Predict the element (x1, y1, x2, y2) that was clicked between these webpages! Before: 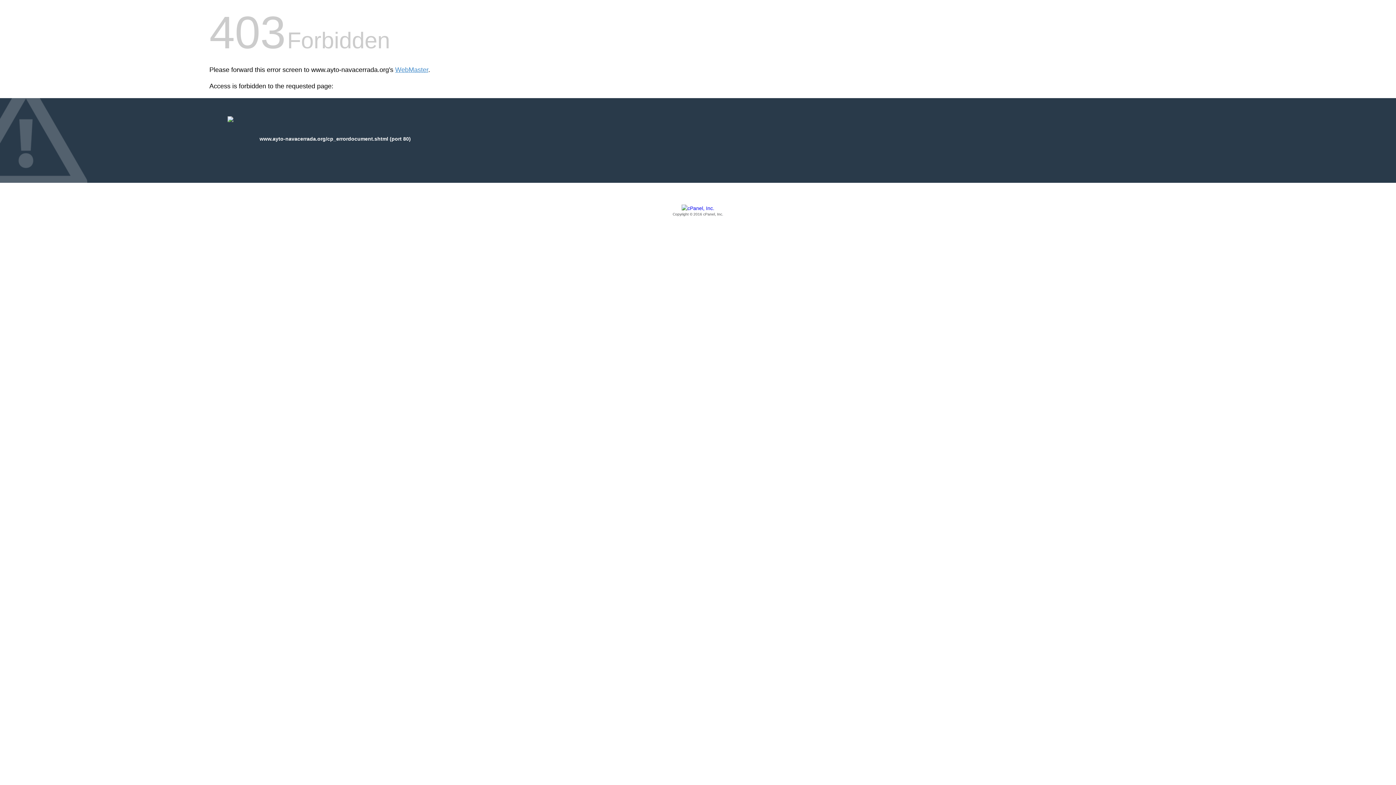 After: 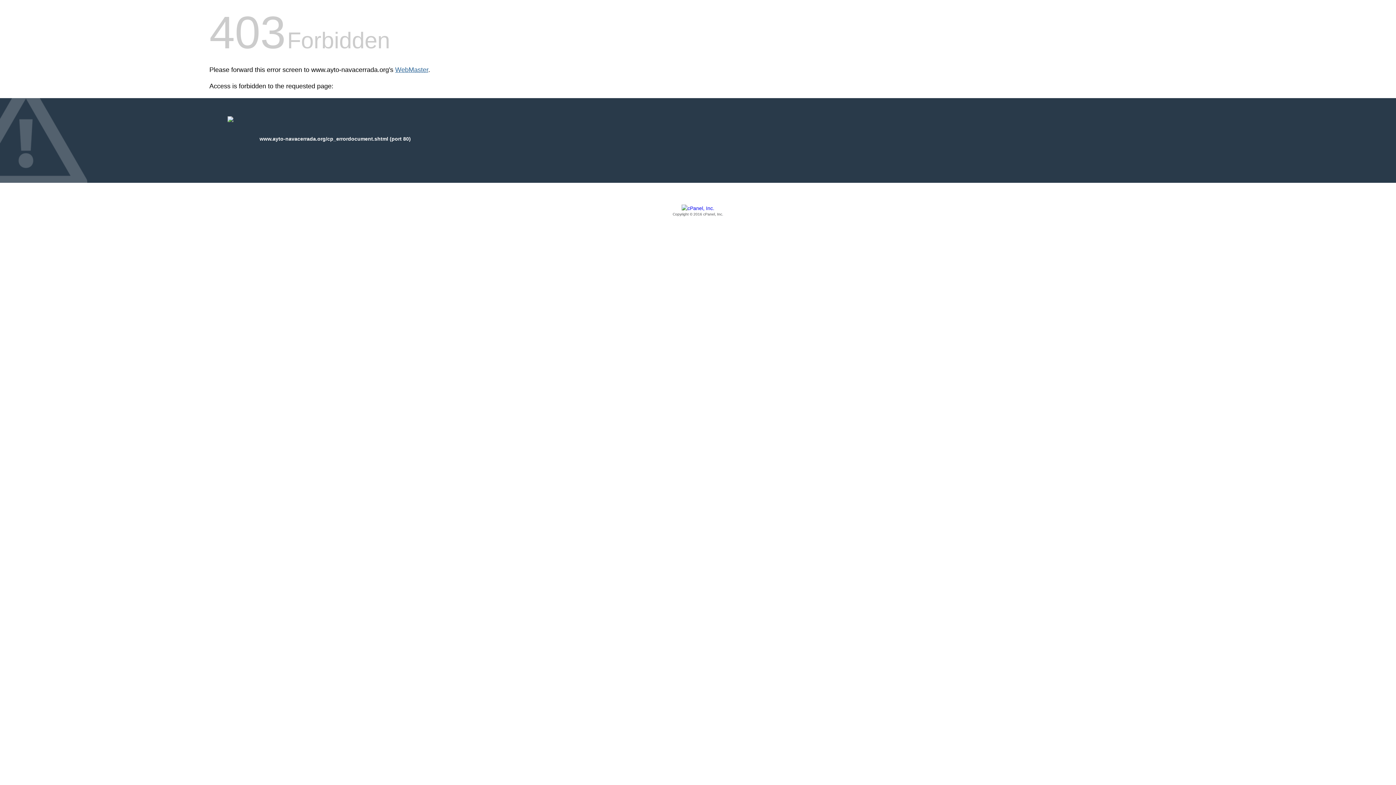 Action: bbox: (395, 66, 428, 73) label: WebMaster